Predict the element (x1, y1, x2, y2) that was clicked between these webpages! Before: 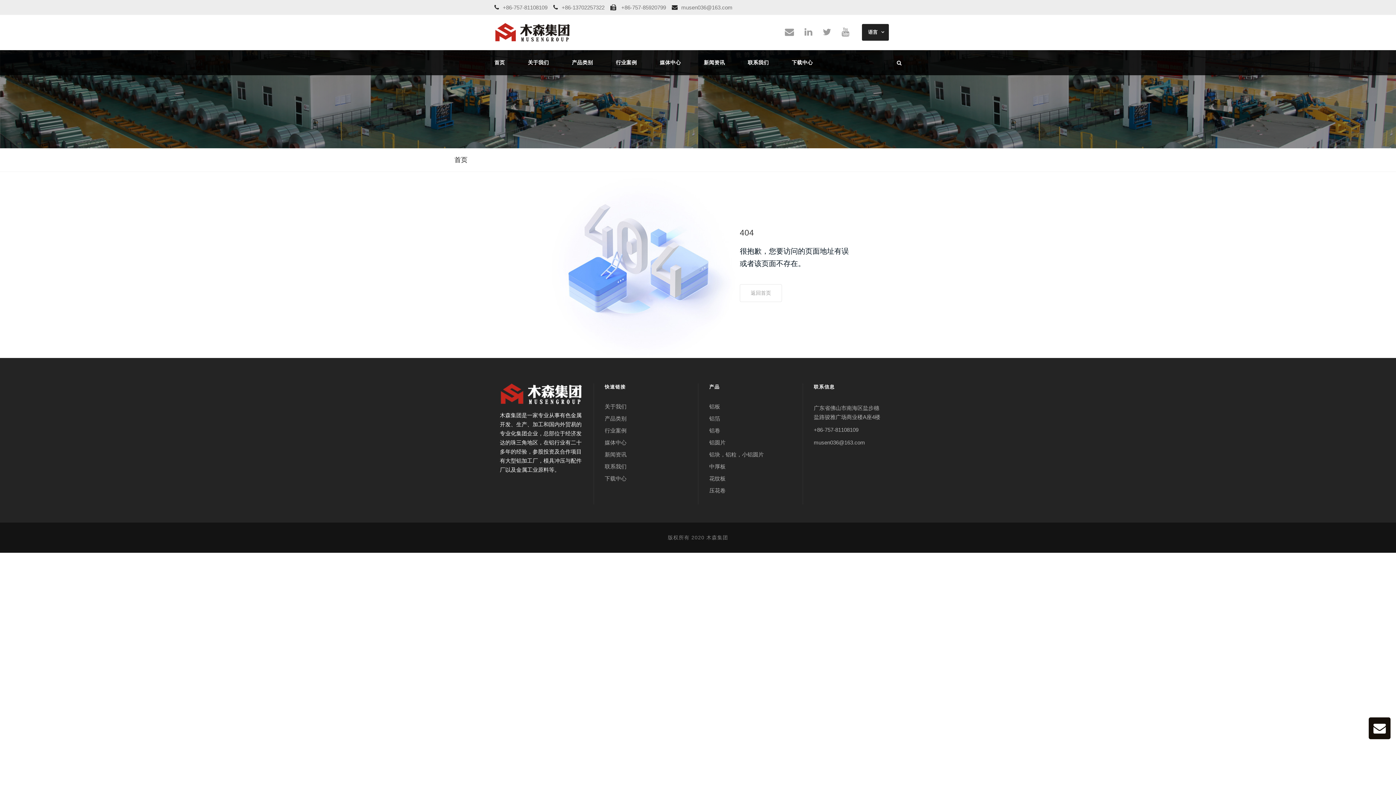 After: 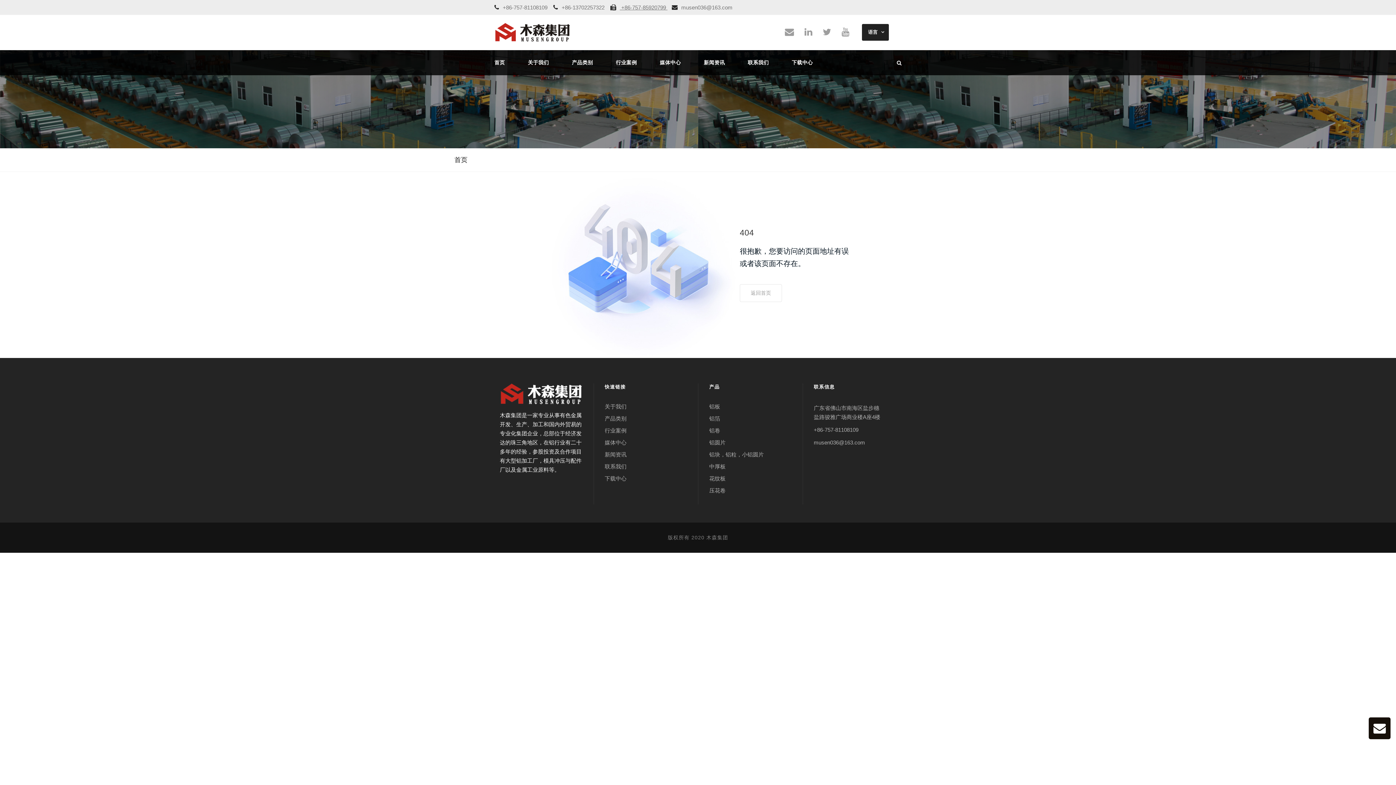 Action: bbox: (620, 4, 667, 10) label:  +86-757-85920799 